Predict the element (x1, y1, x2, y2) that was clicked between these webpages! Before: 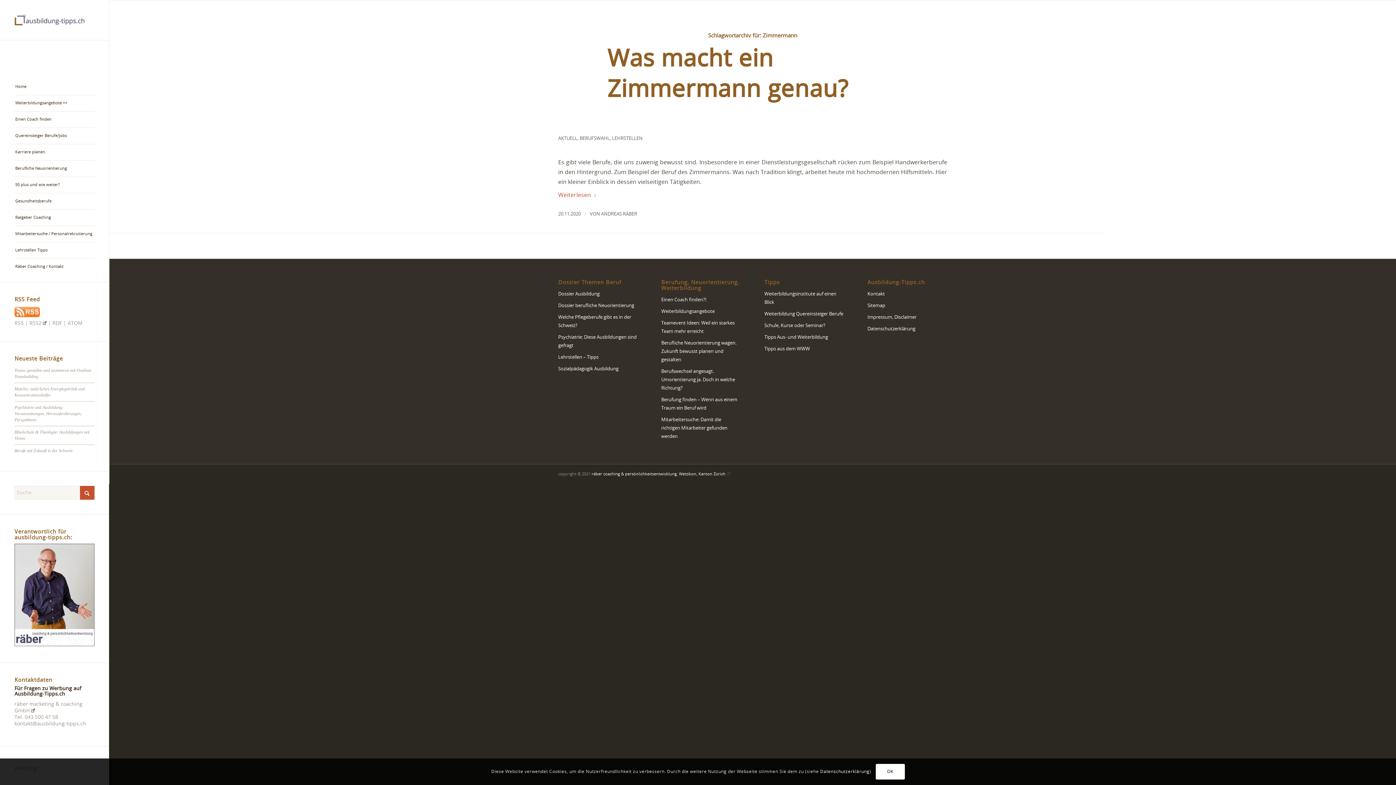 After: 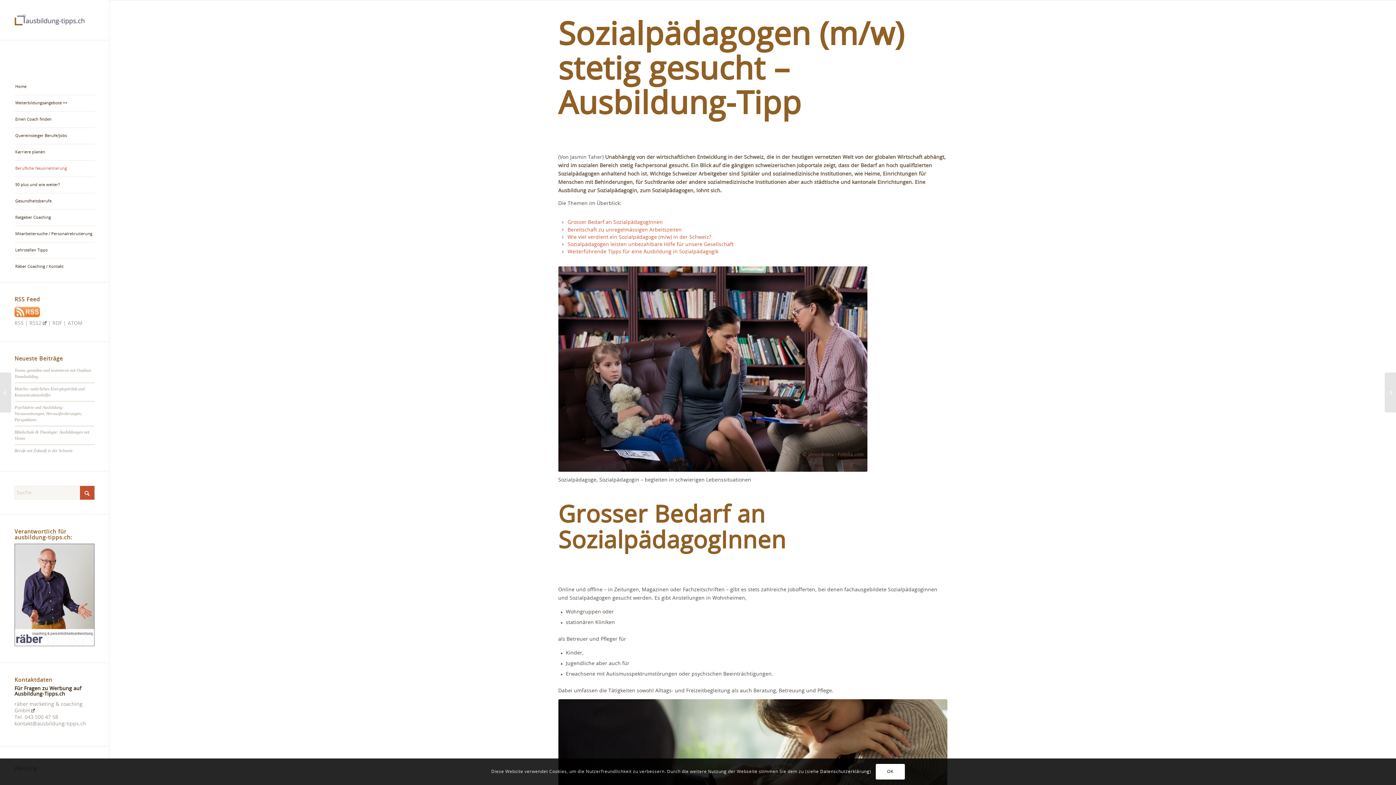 Action: bbox: (558, 363, 638, 375) label: Sozialpädagogik Ausbildung